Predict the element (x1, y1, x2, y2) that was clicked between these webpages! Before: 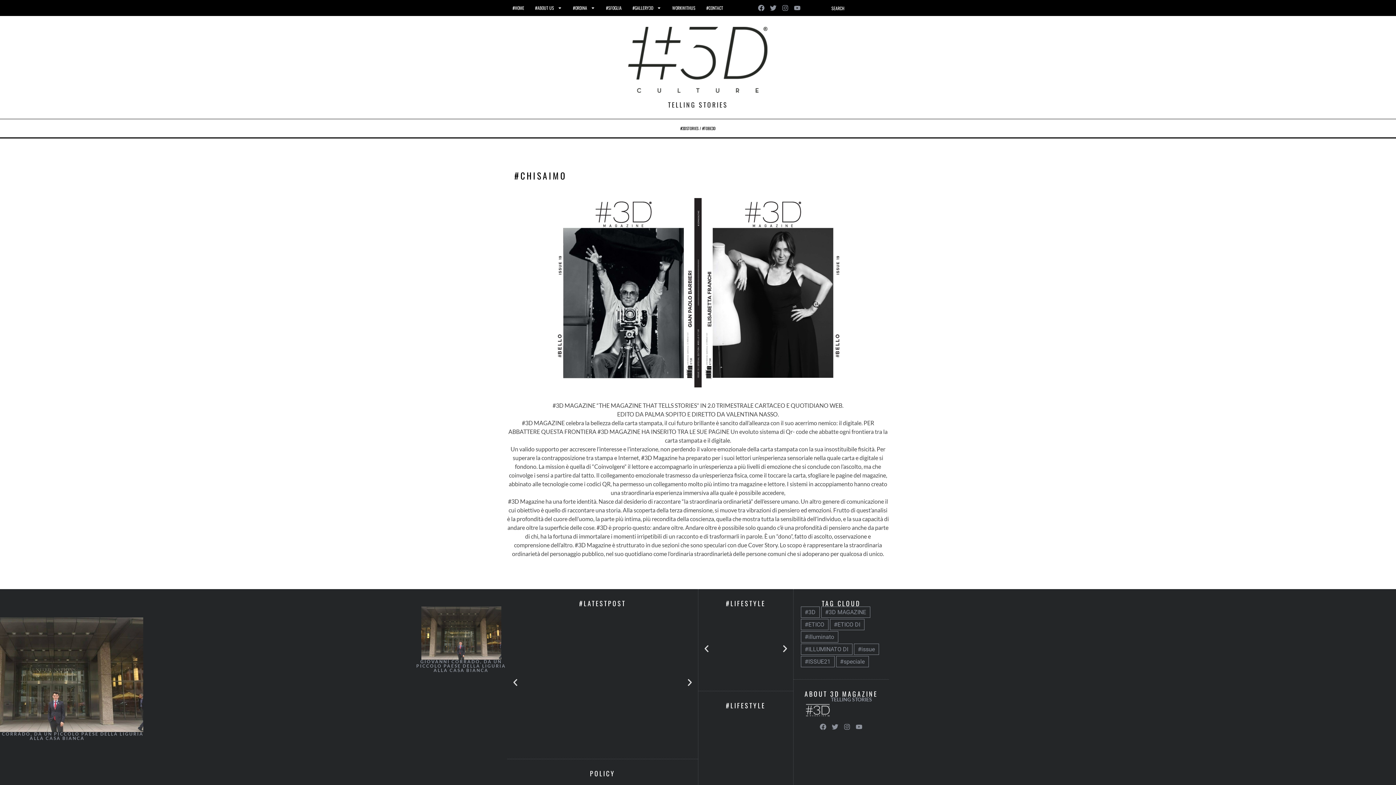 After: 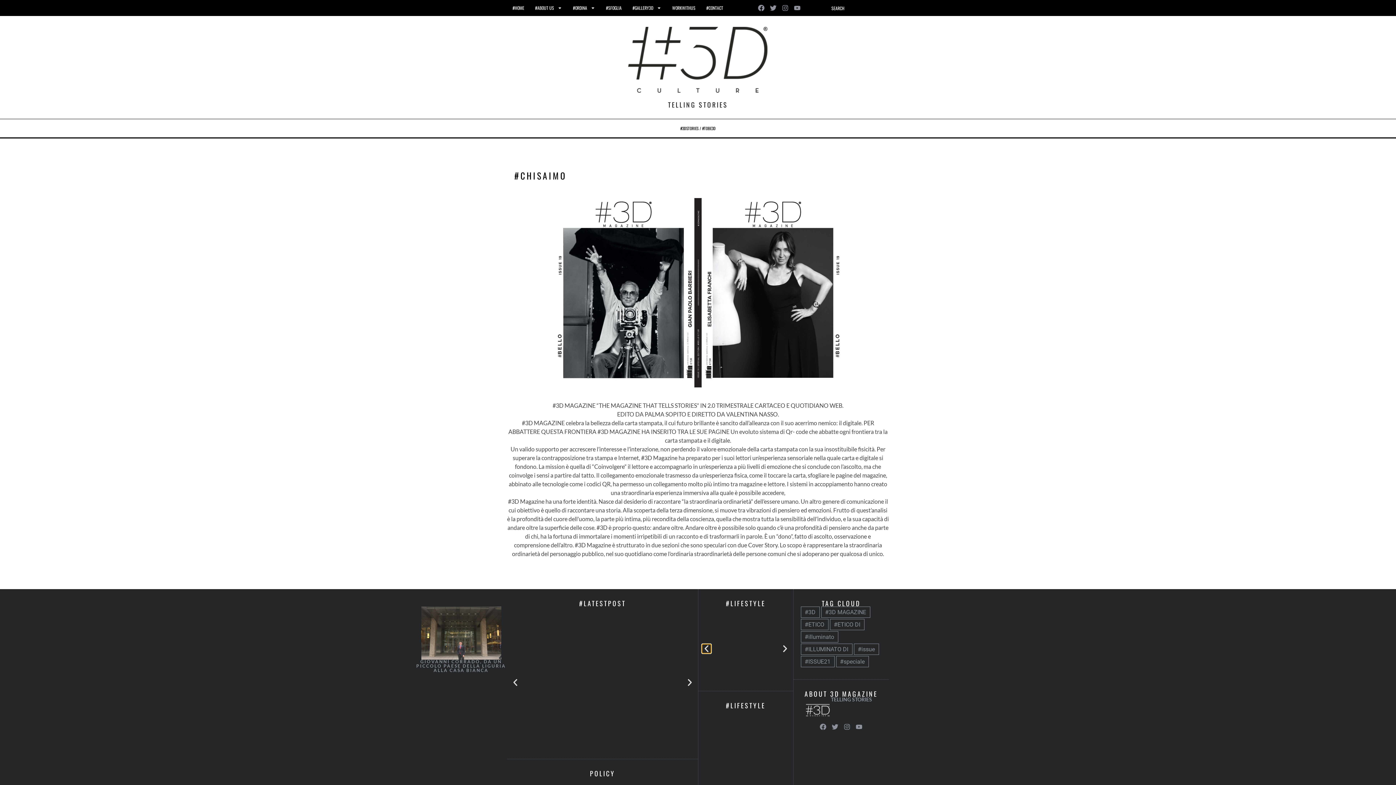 Action: bbox: (702, 644, 711, 653) label: Previous slide